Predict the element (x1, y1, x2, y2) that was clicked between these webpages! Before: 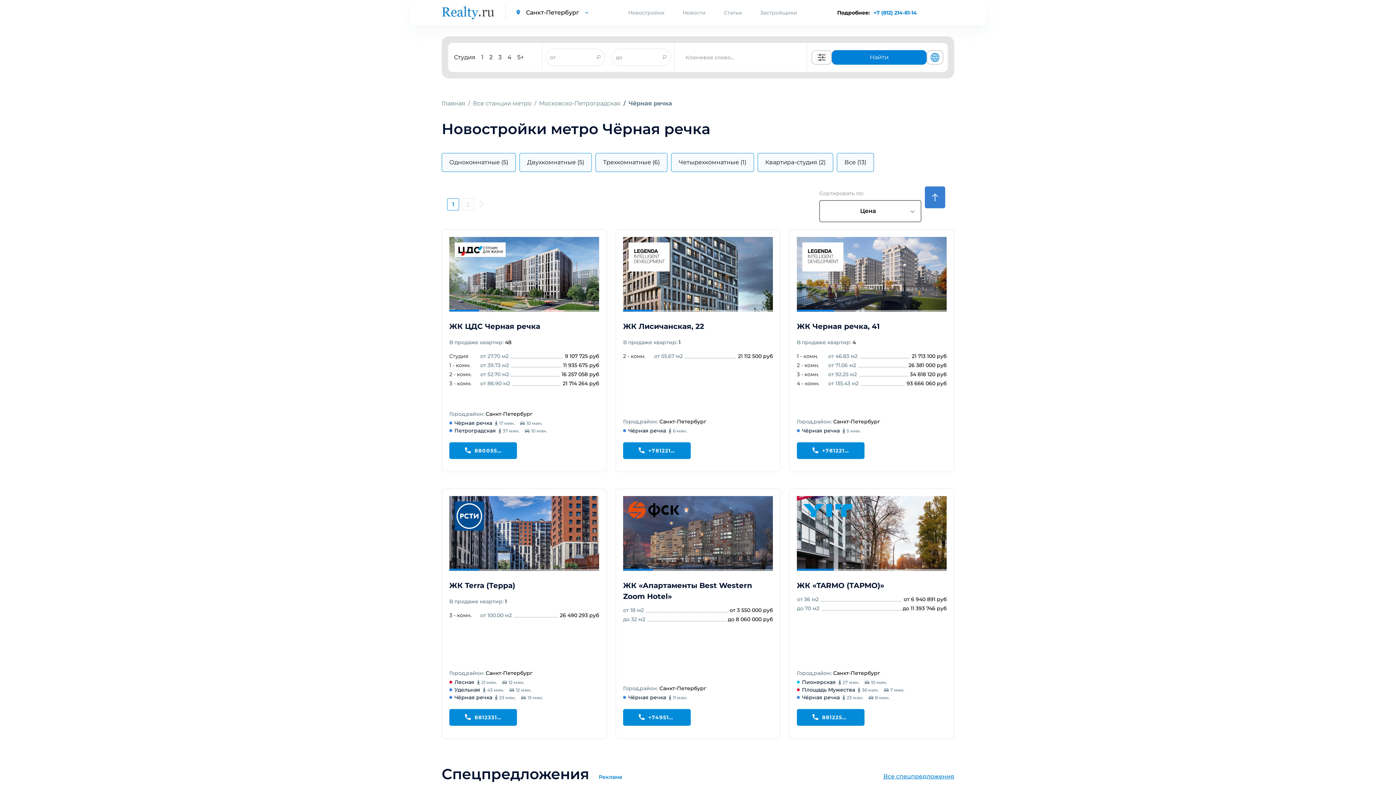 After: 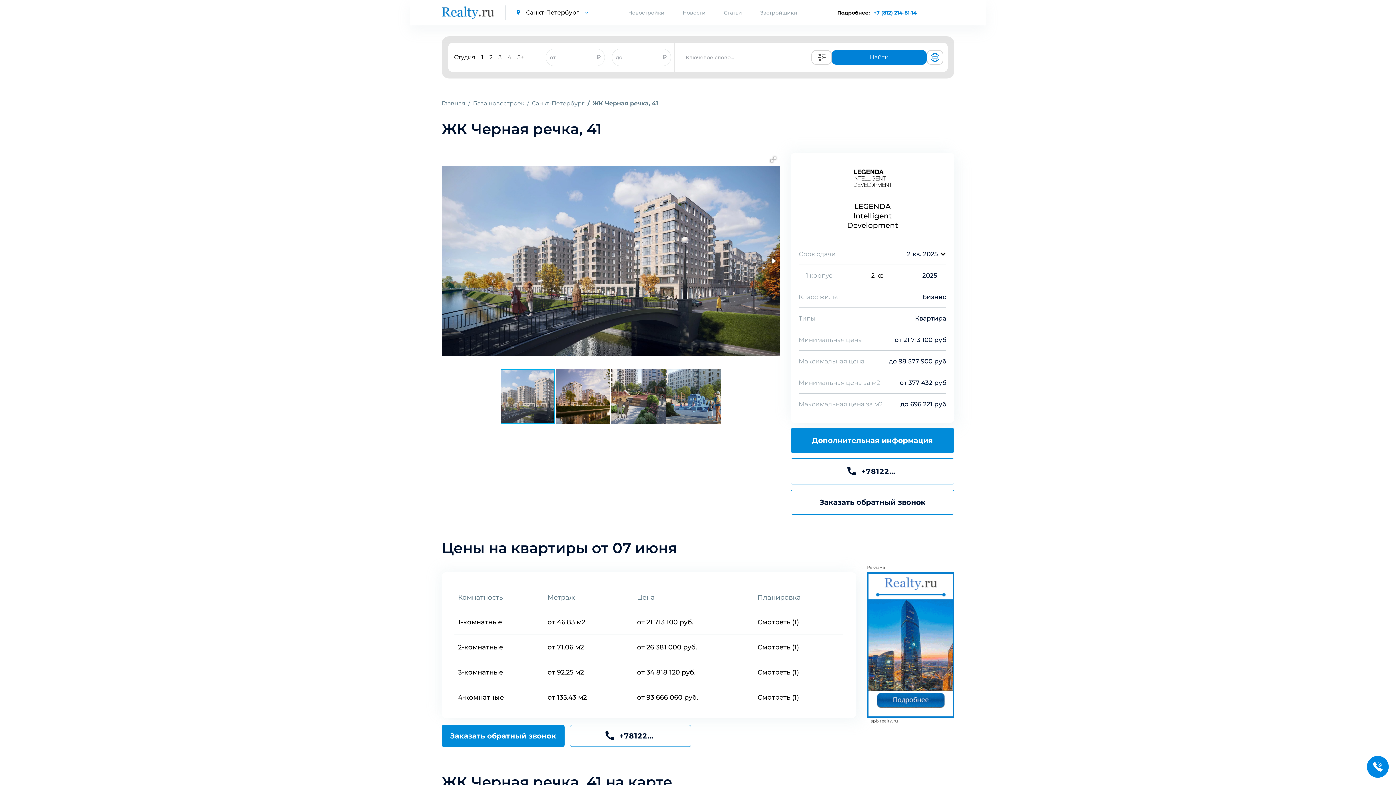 Action: bbox: (797, 321, 879, 331) label: ЖК Черная речка, 41